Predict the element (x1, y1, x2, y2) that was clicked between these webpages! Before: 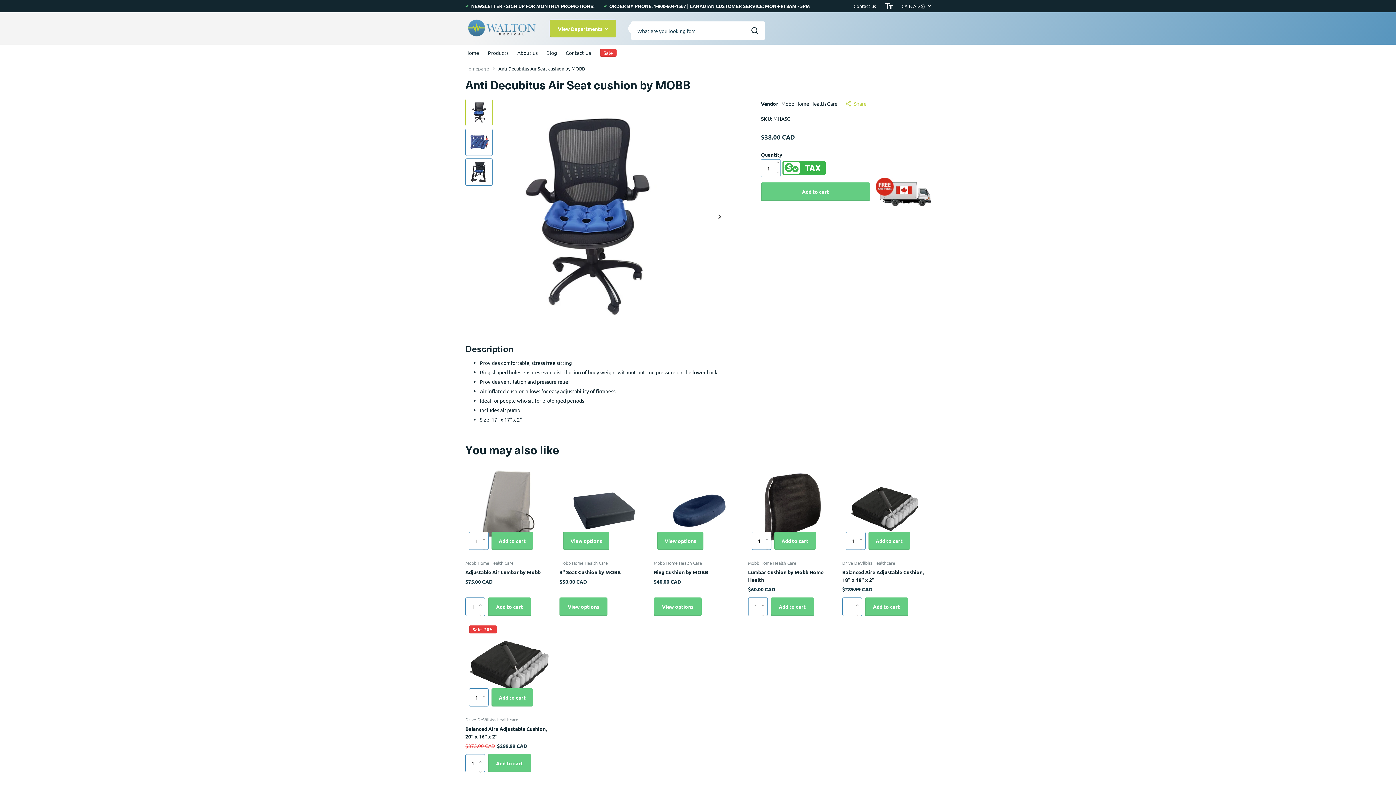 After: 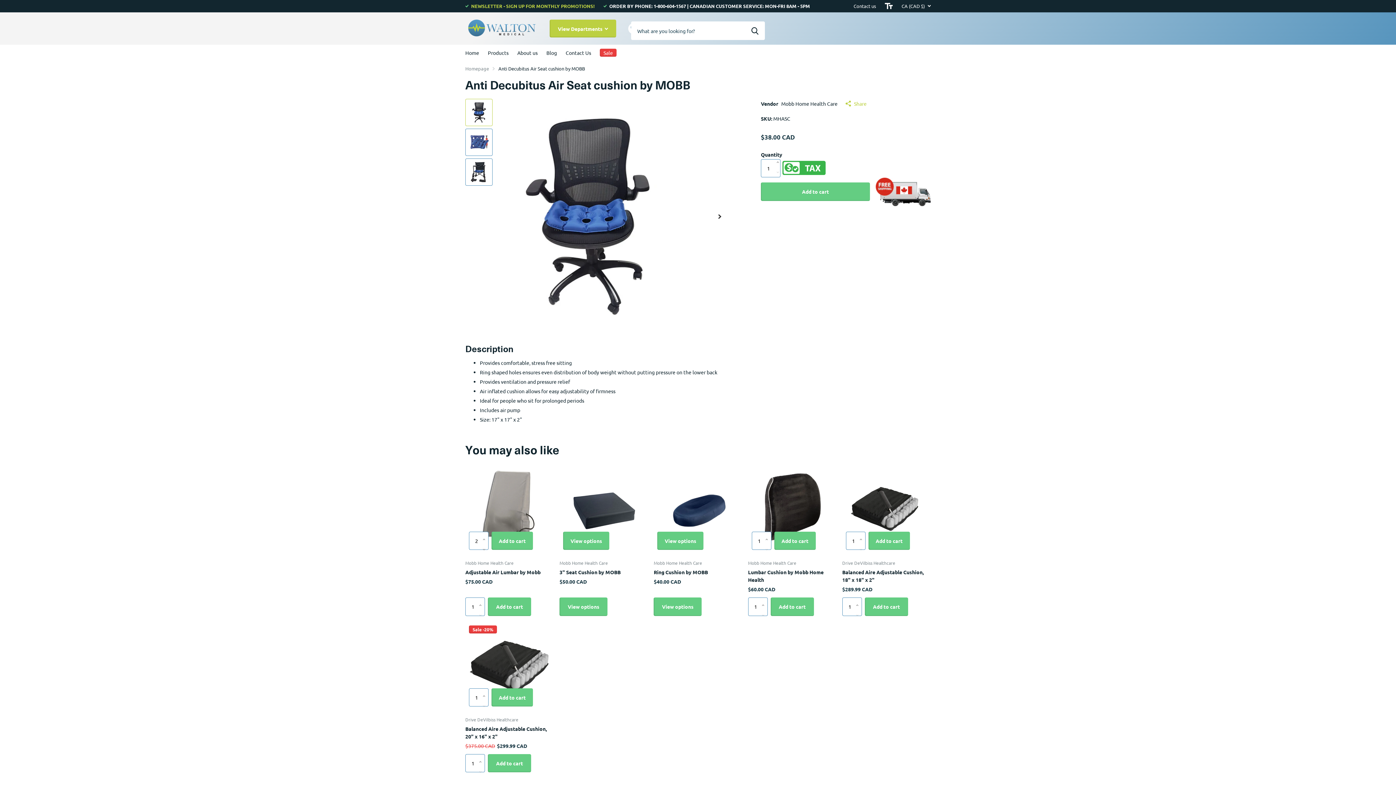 Action: label: Increase by 1 bbox: (479, 528, 492, 541)